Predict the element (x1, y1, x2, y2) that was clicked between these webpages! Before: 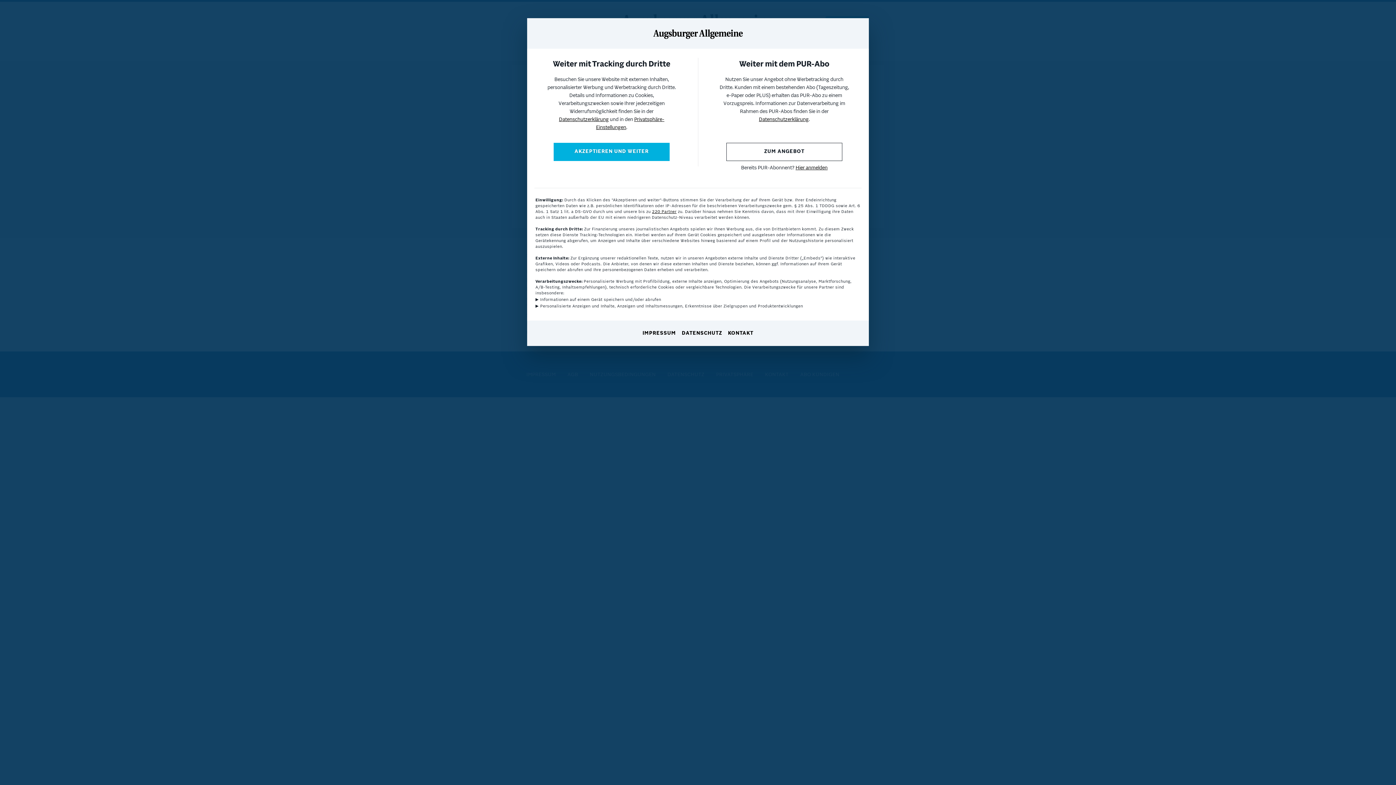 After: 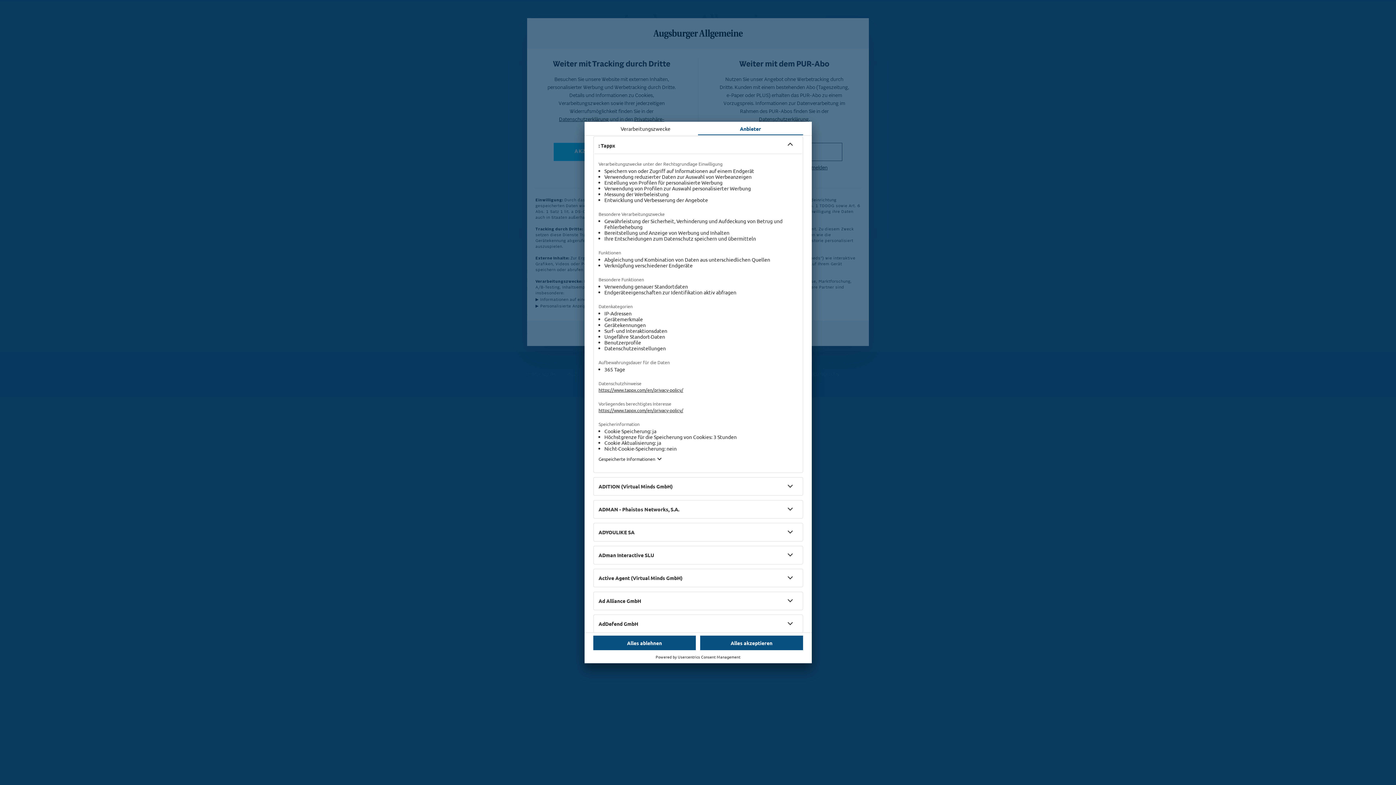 Action: bbox: (652, 209, 676, 214) label: 220 Partner